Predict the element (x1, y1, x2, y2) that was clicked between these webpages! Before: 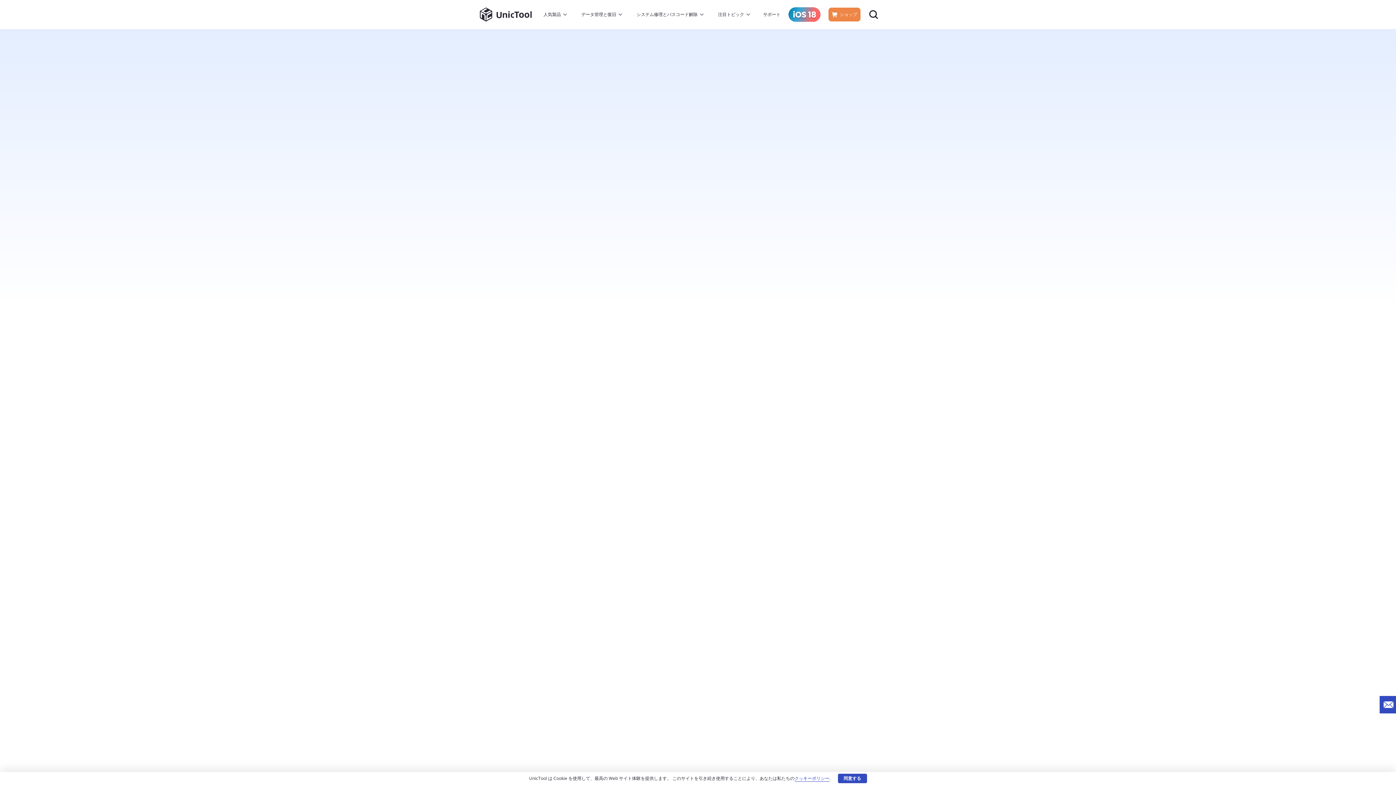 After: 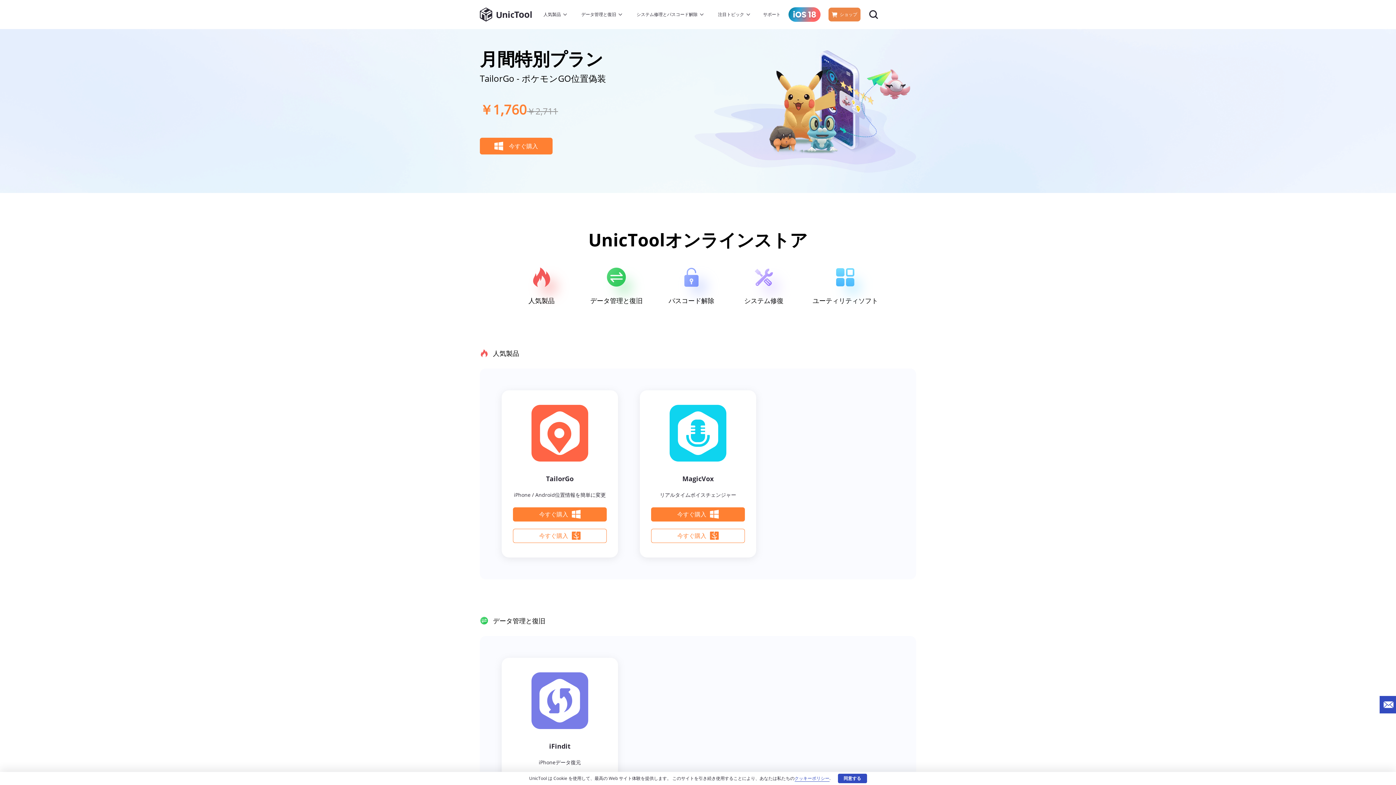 Action: label: ショップ bbox: (828, 7, 860, 21)